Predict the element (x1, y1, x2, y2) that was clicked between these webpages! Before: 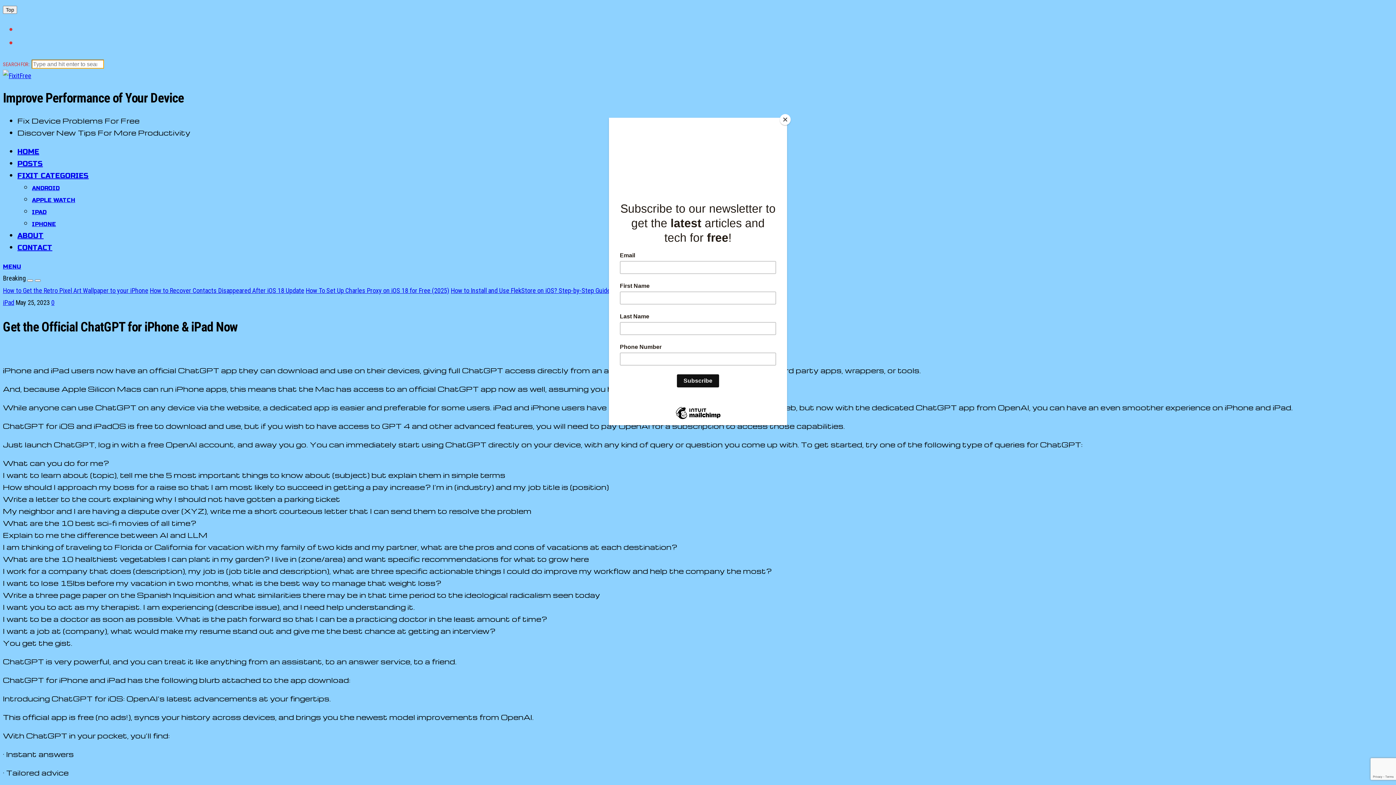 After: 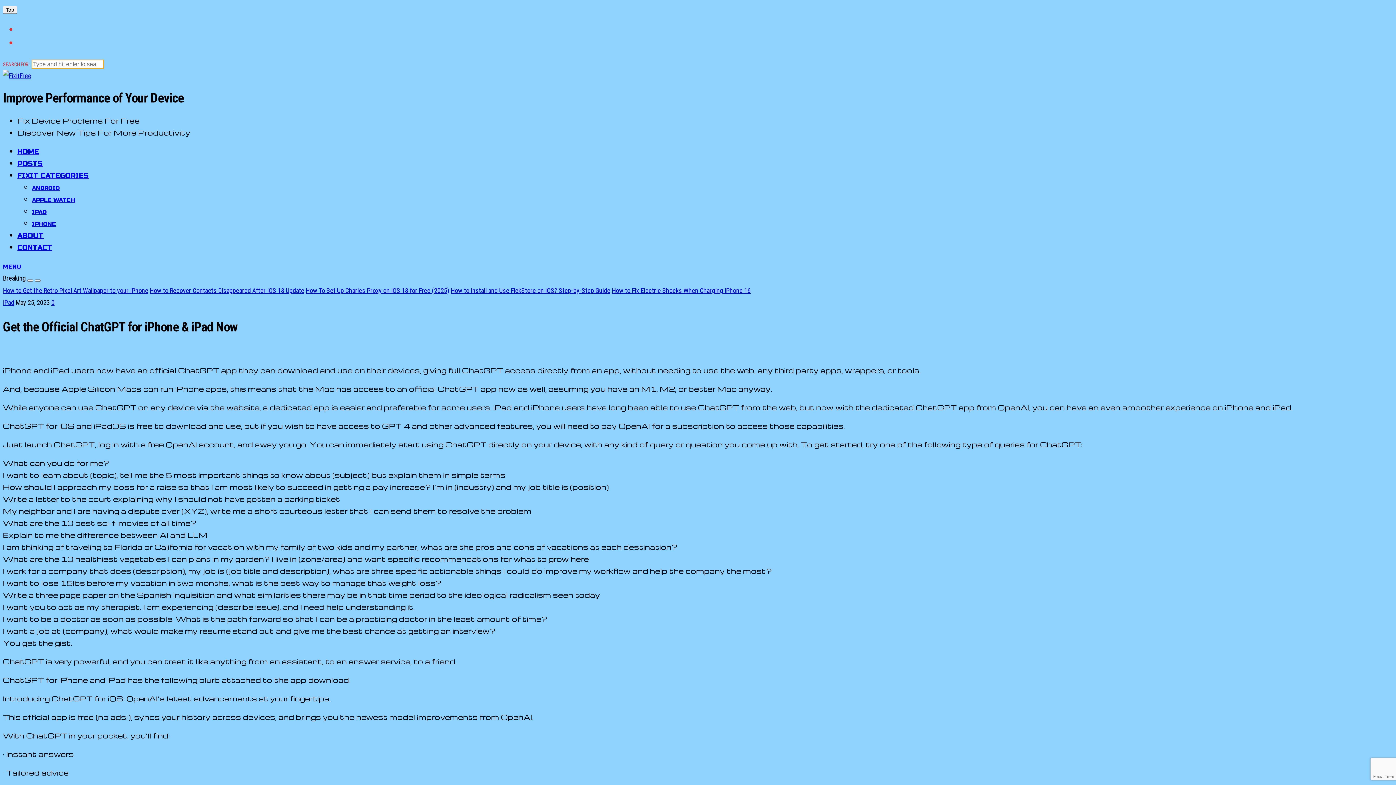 Action: label: Close bbox: (780, 114, 790, 125)